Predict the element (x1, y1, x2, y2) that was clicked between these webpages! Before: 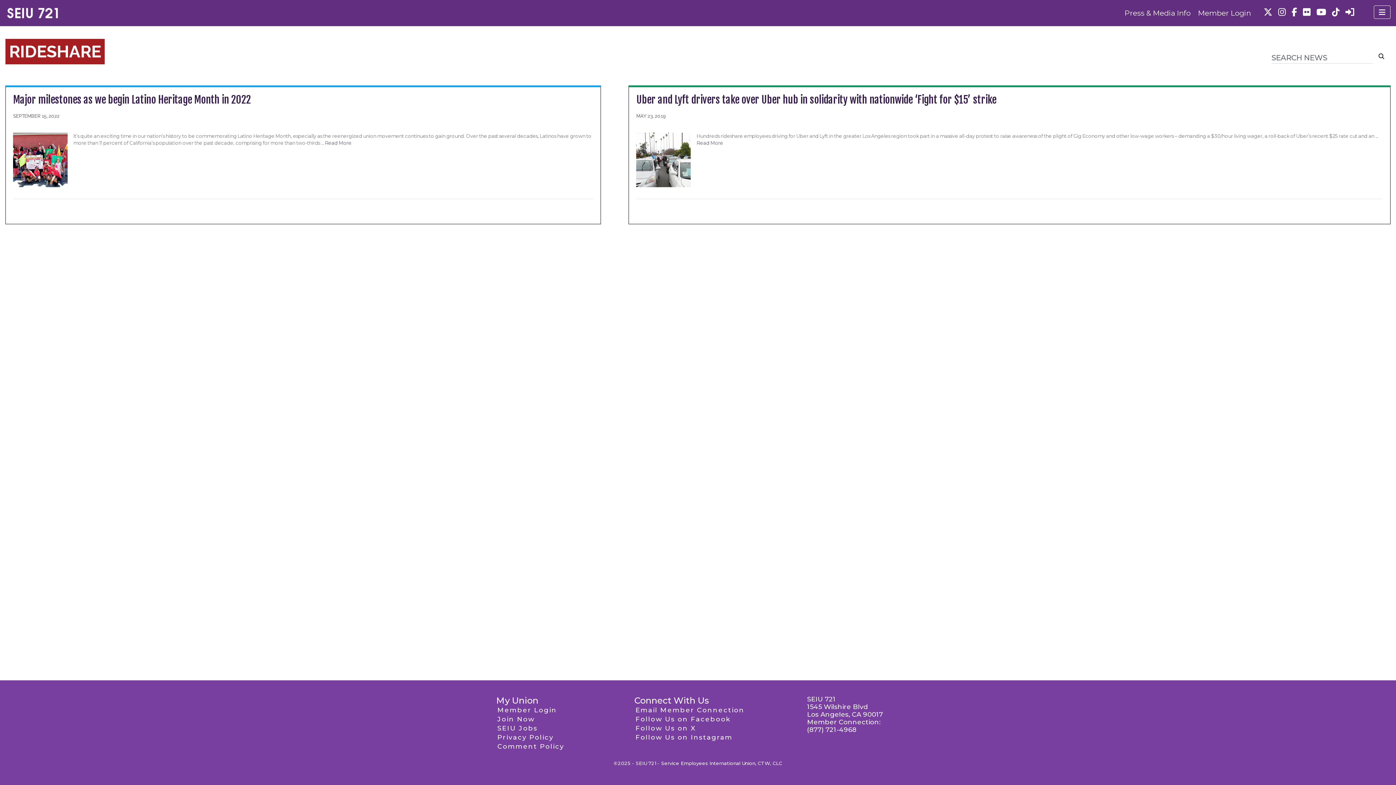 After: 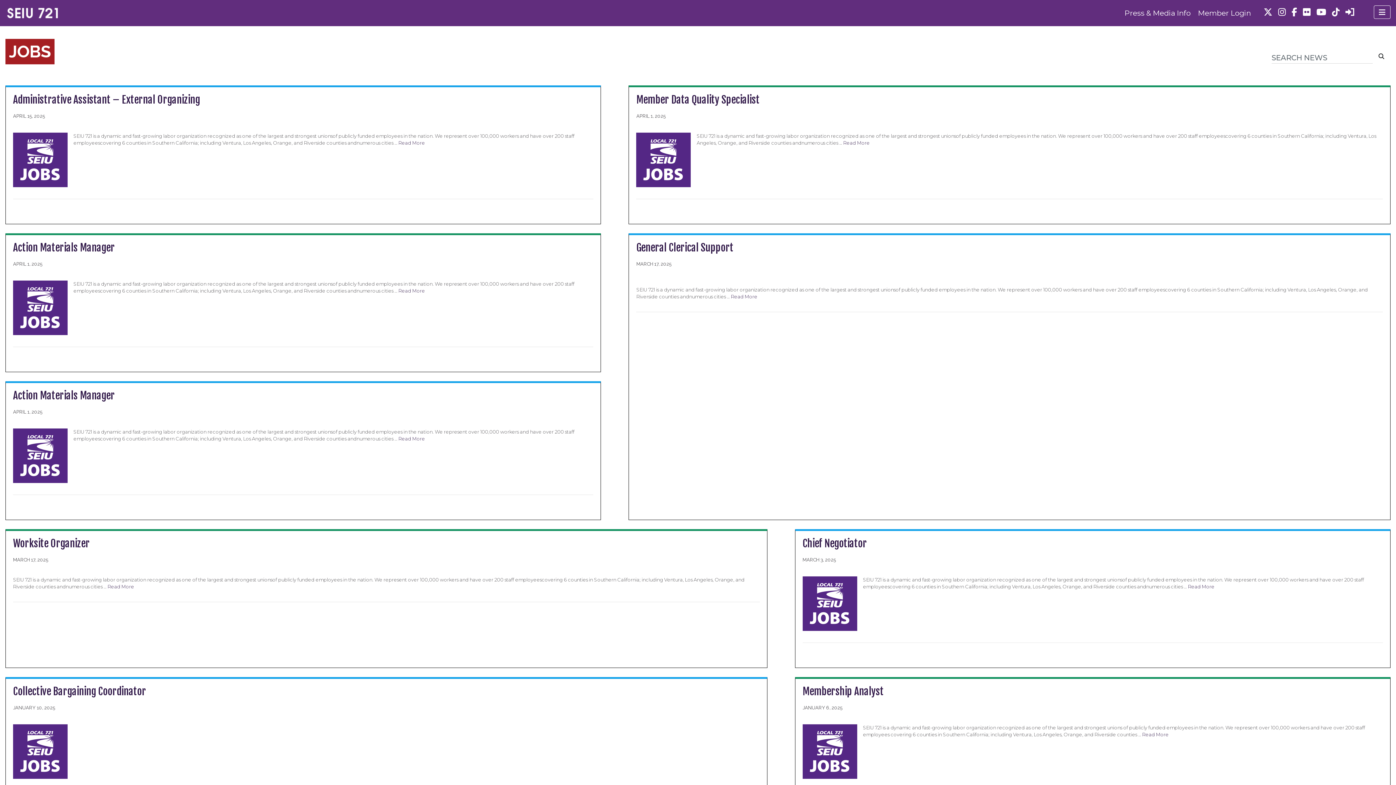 Action: bbox: (496, 723, 538, 733) label: SEIU Jobs